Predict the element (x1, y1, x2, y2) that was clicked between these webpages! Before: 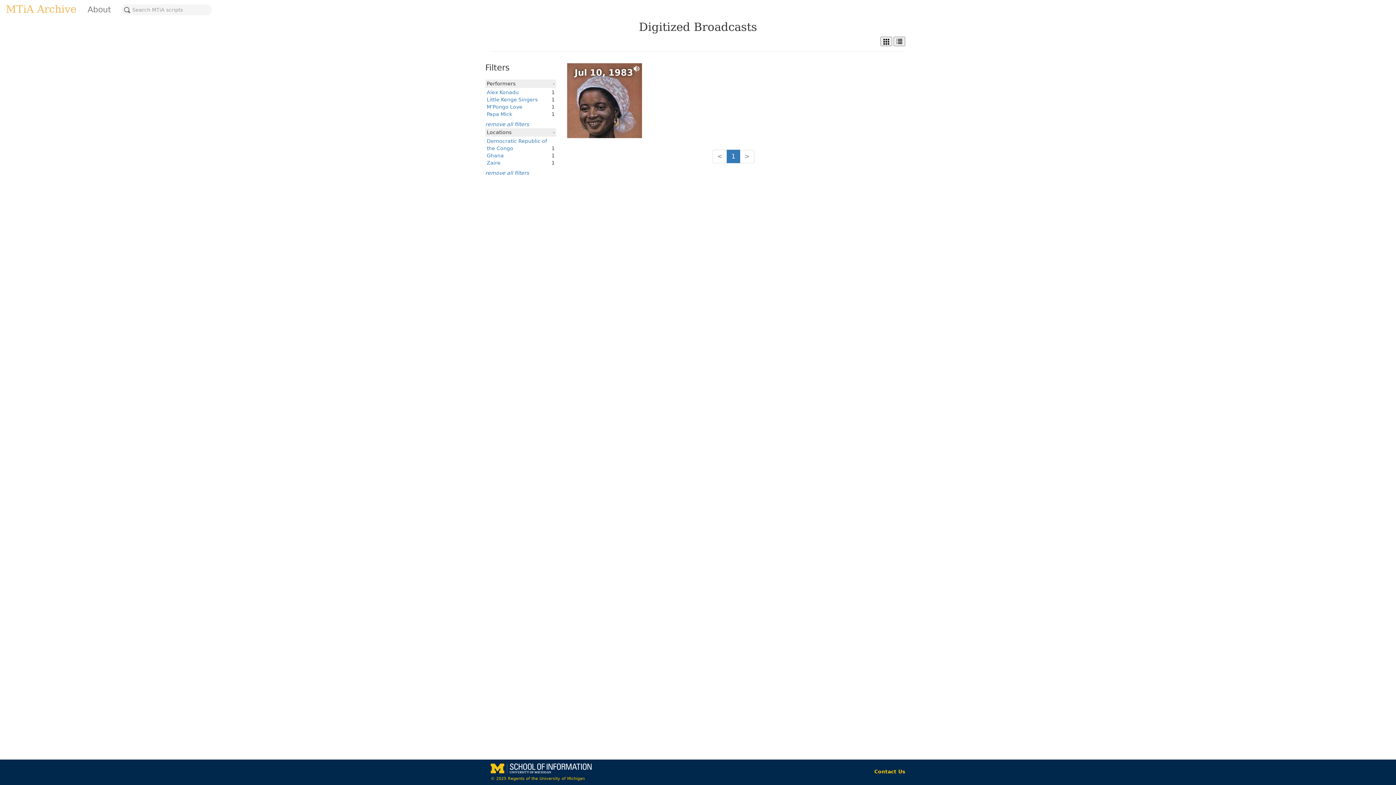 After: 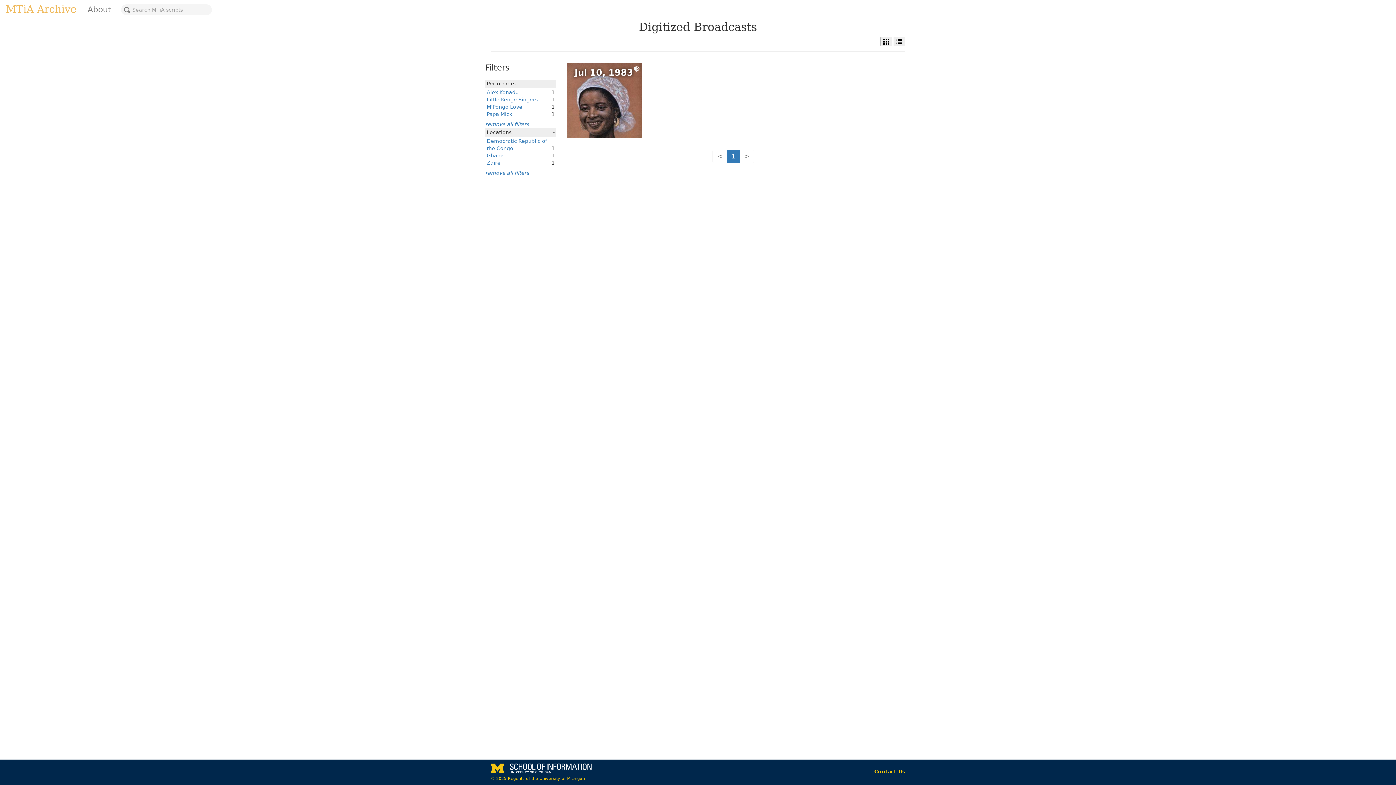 Action: bbox: (712, 149, 727, 163) label: <